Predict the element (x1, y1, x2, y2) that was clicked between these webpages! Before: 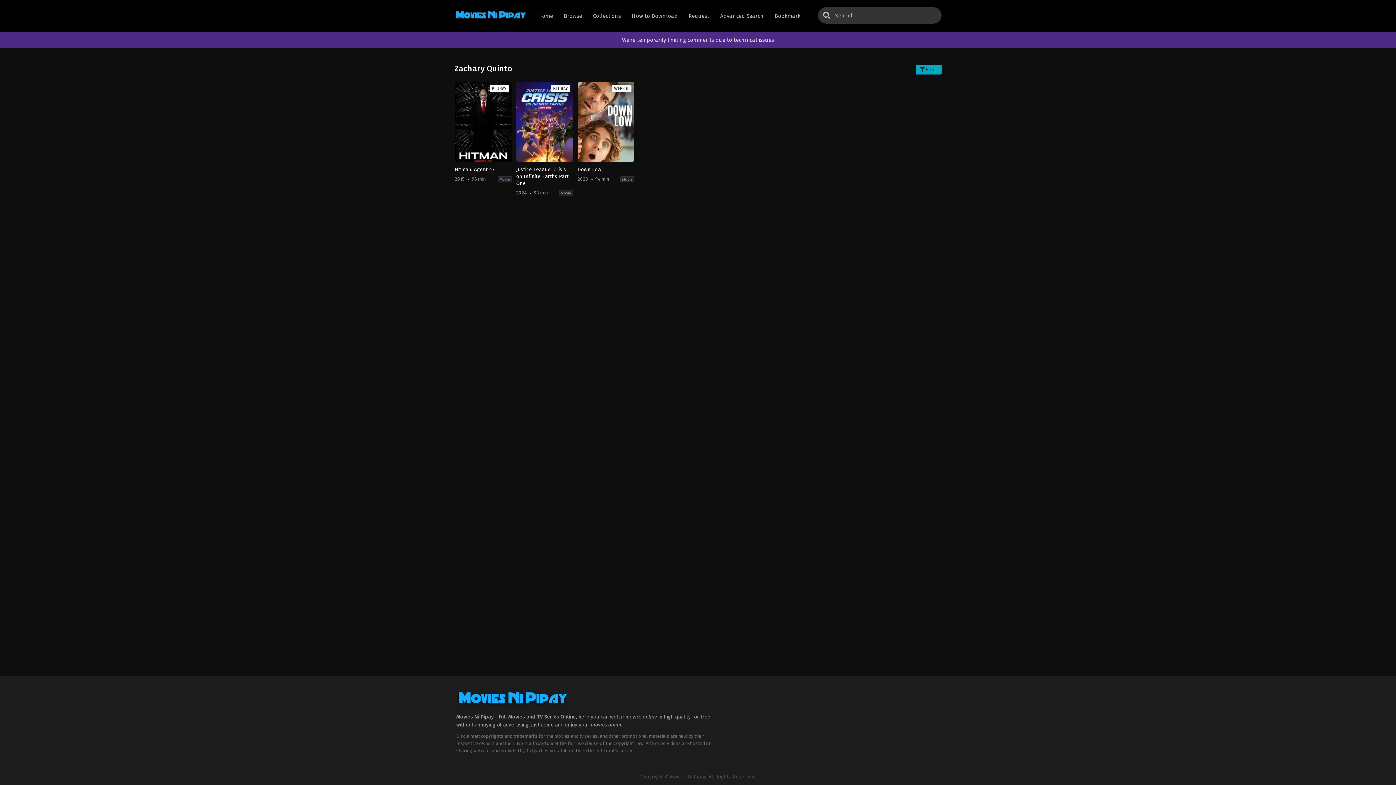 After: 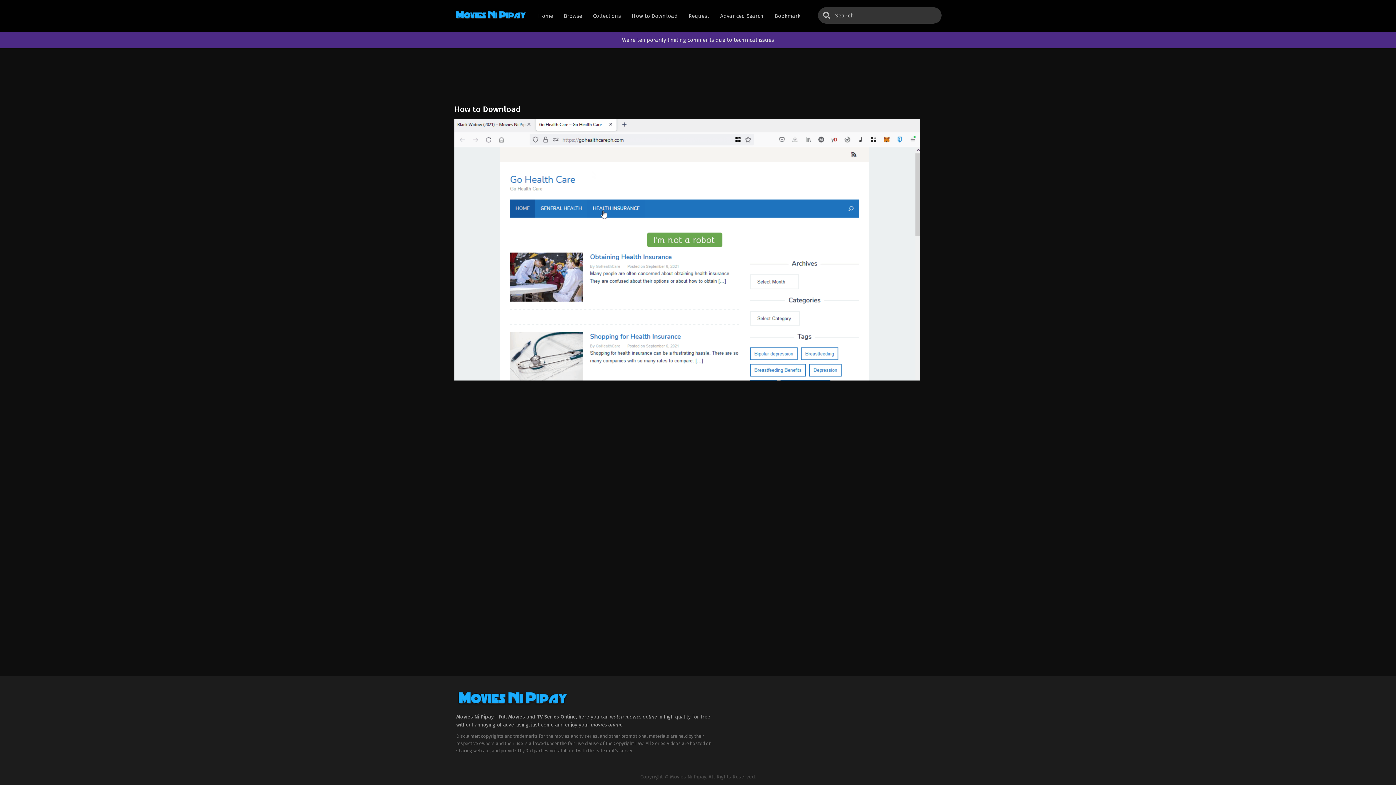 Action: label: How to Download bbox: (630, 0, 679, 32)